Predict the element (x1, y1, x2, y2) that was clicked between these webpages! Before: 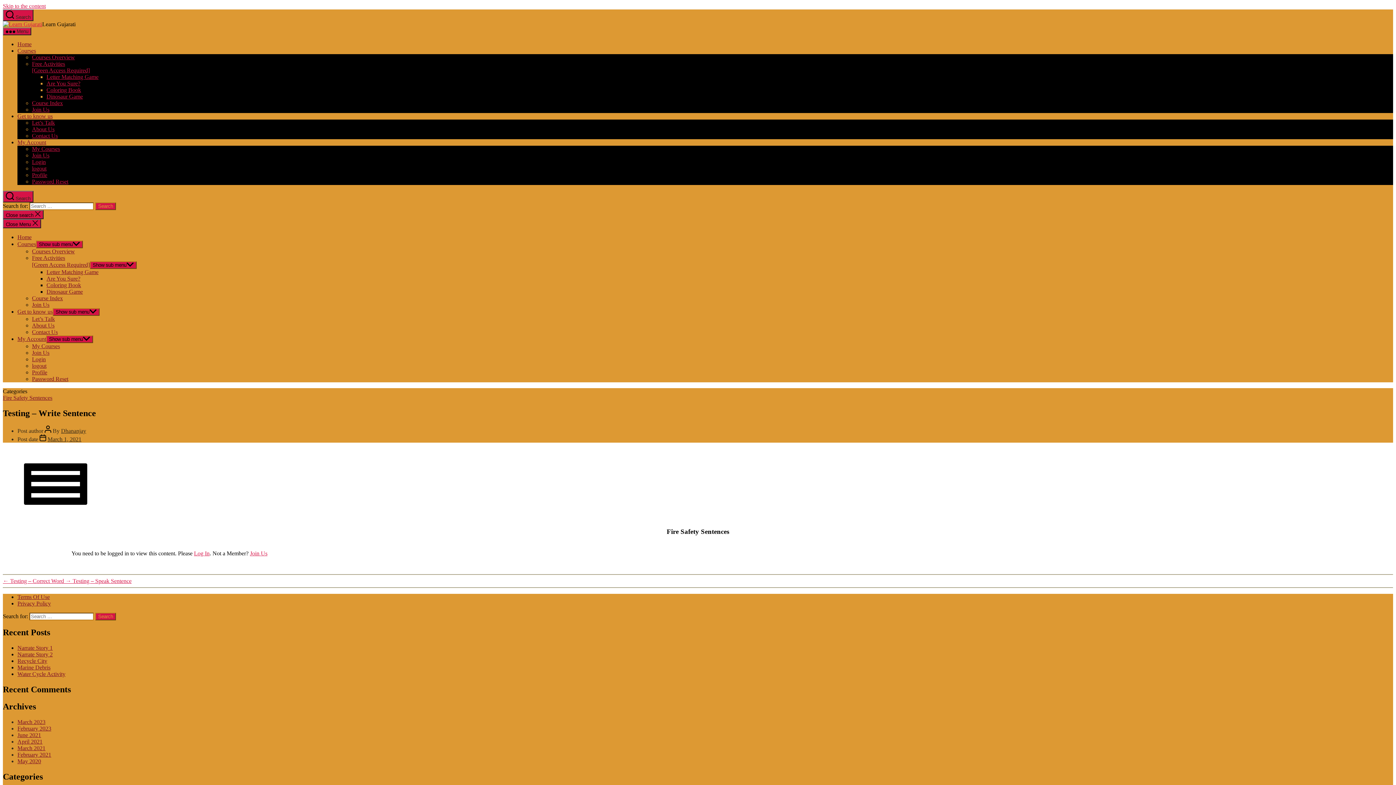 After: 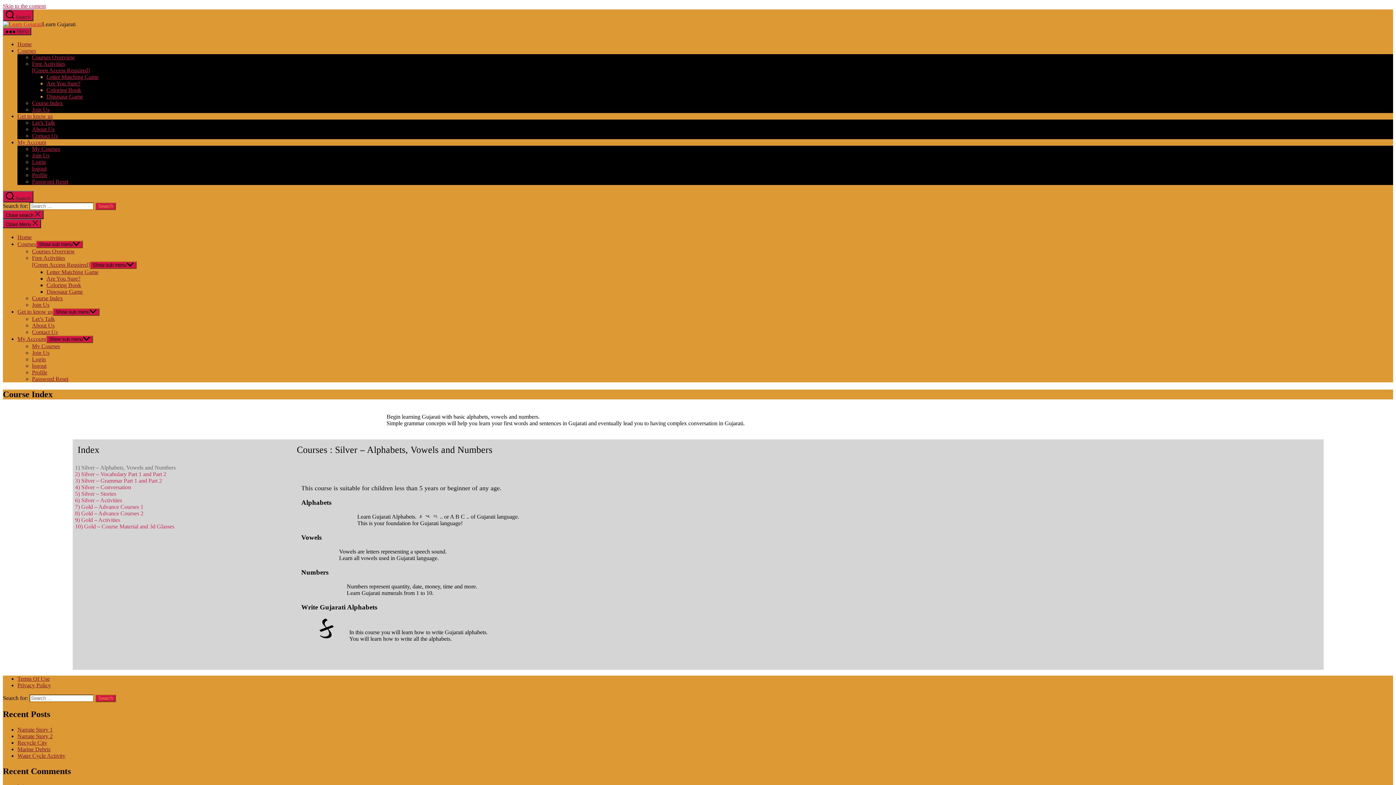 Action: bbox: (32, 100, 62, 106) label: Course Index